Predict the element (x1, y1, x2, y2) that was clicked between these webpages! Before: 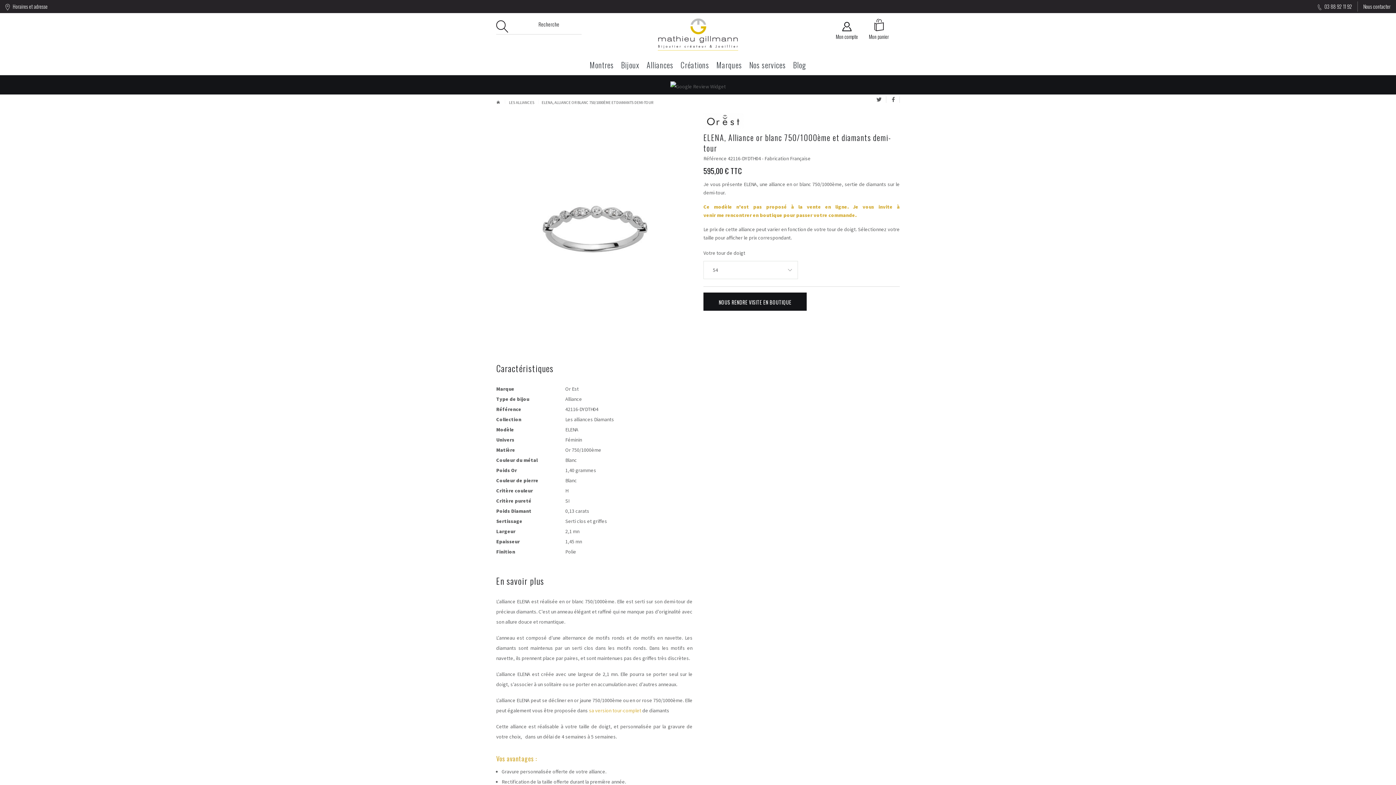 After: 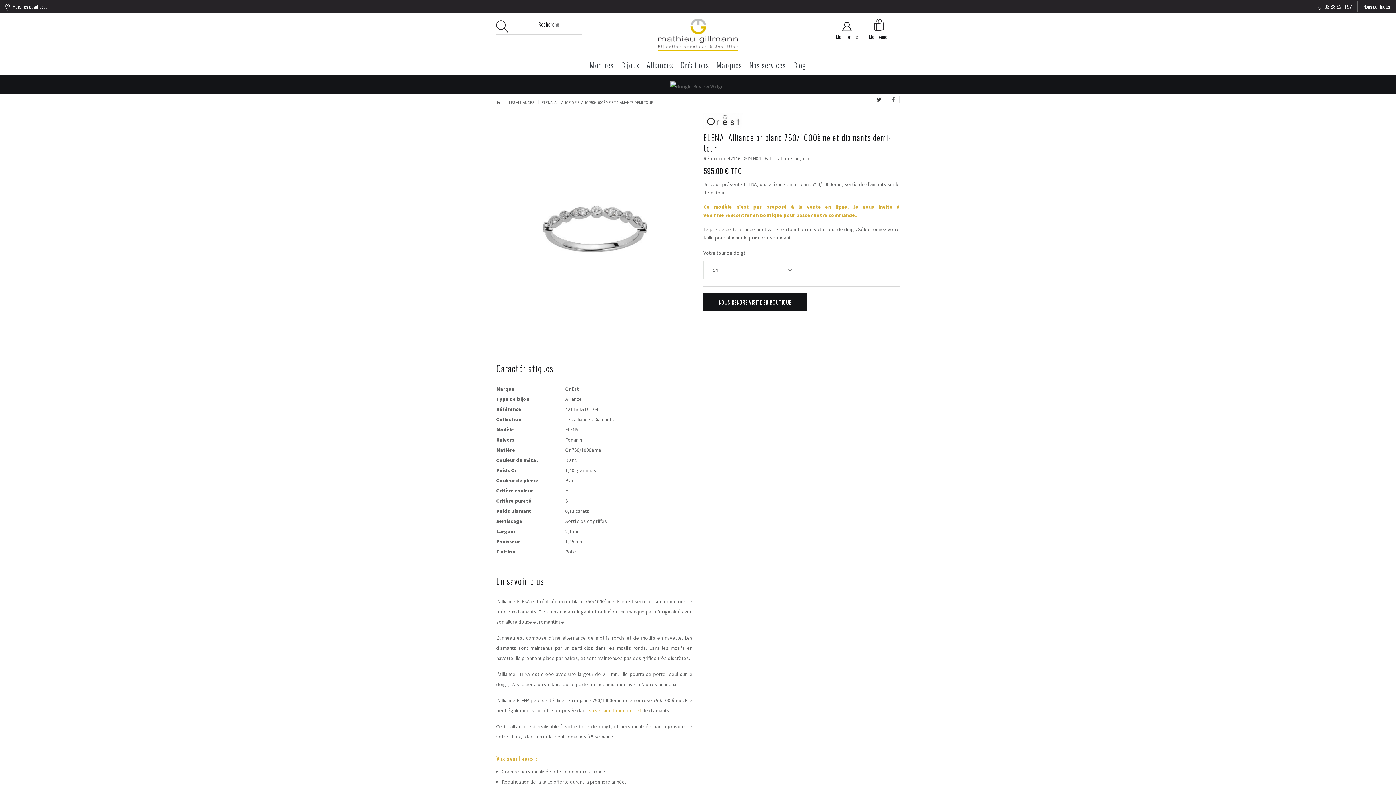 Action: bbox: (872, 96, 886, 102)